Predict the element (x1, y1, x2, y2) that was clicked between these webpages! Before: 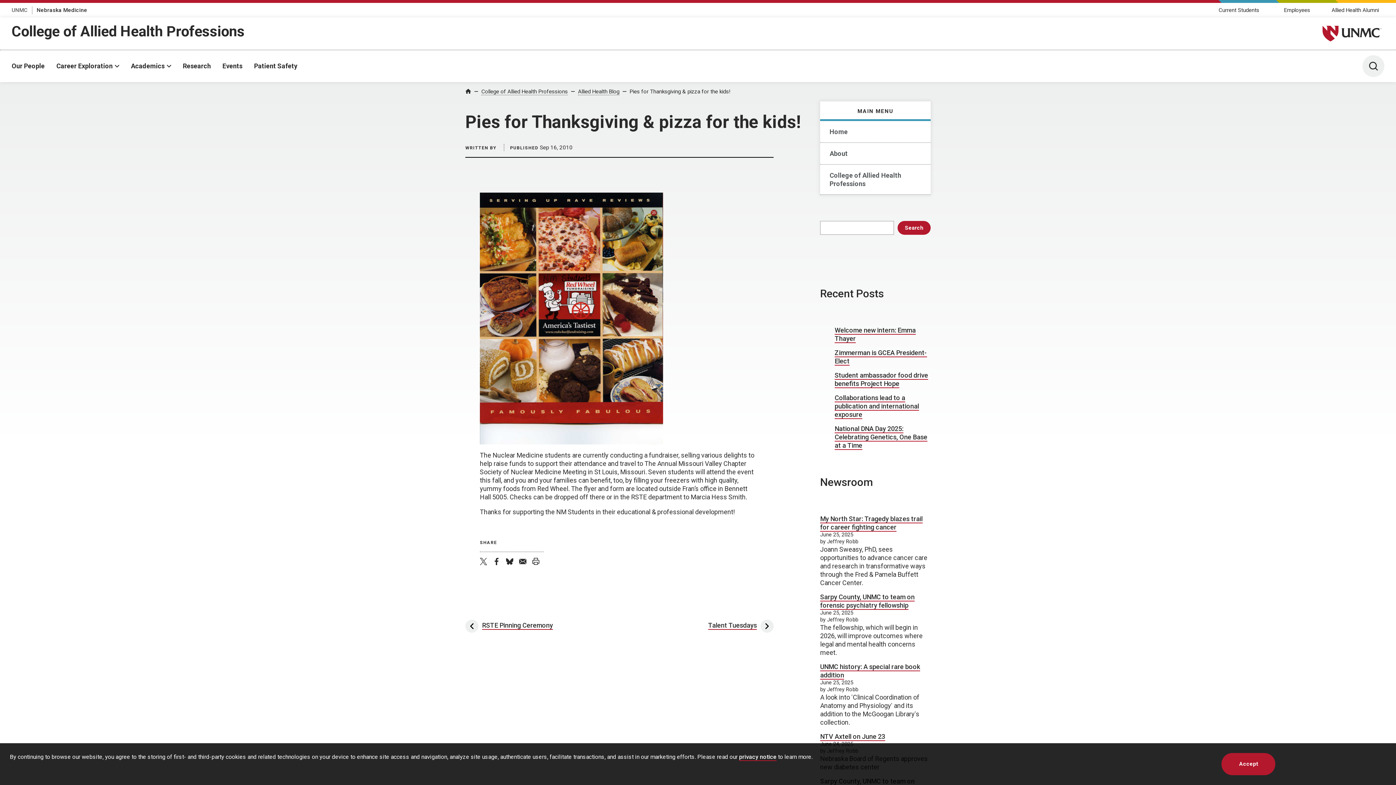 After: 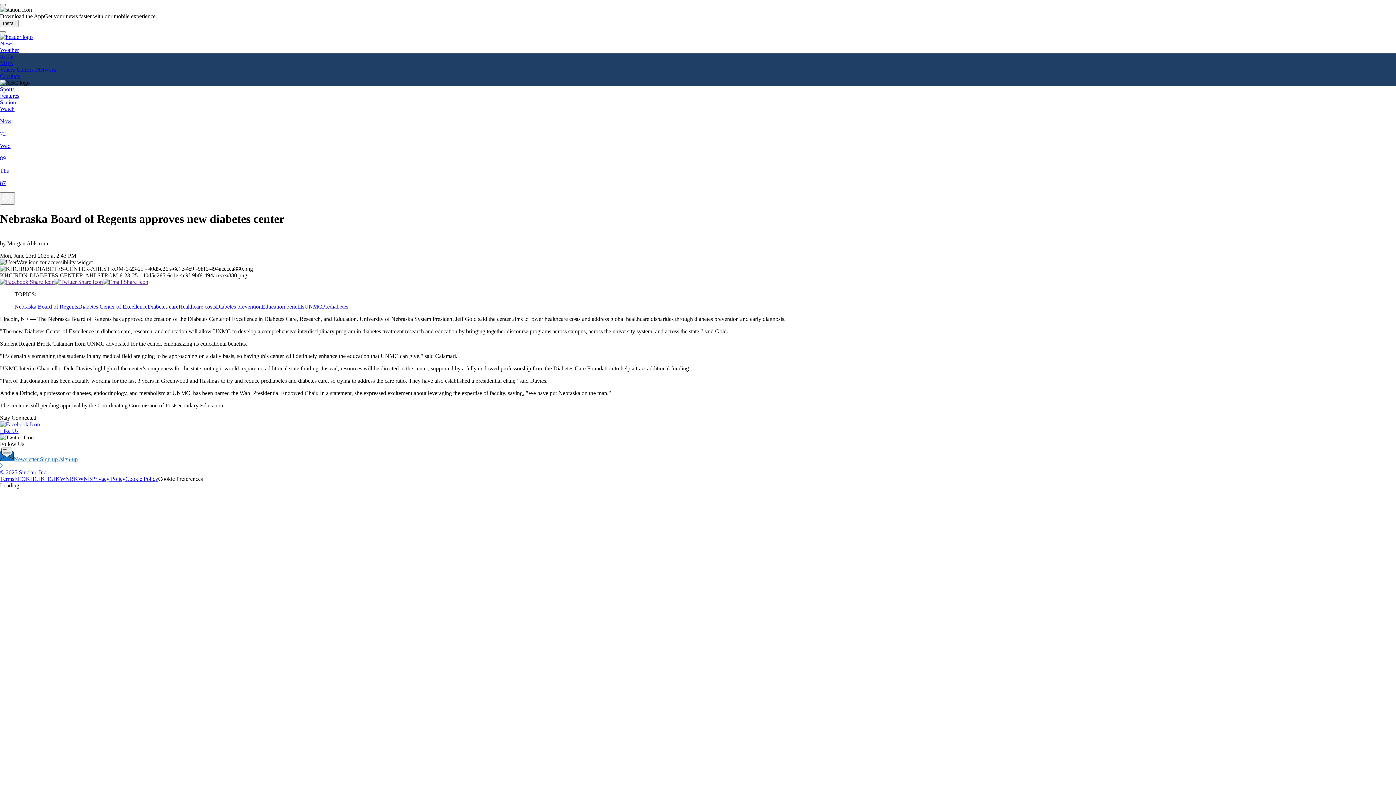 Action: label: NTV Axtell on June 23 bbox: (820, 733, 885, 741)